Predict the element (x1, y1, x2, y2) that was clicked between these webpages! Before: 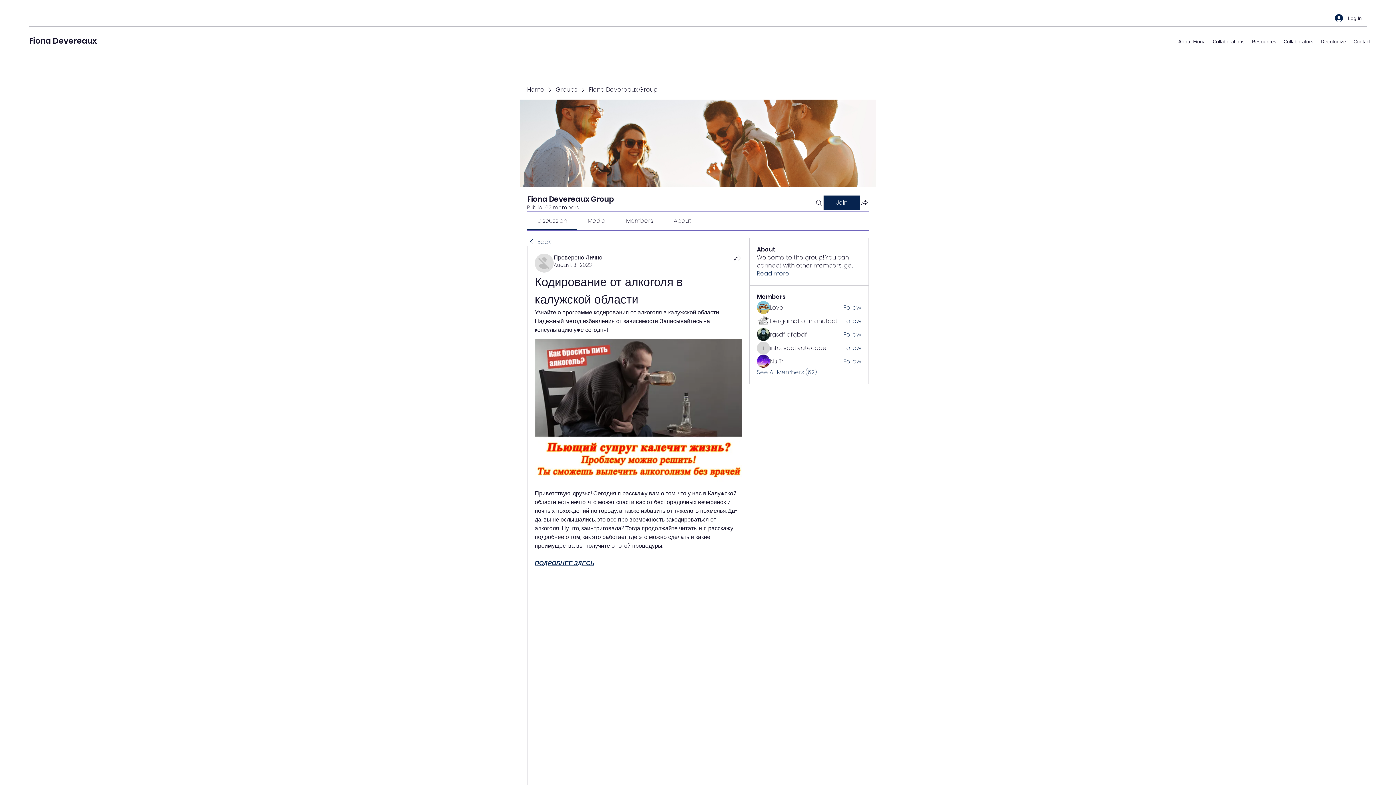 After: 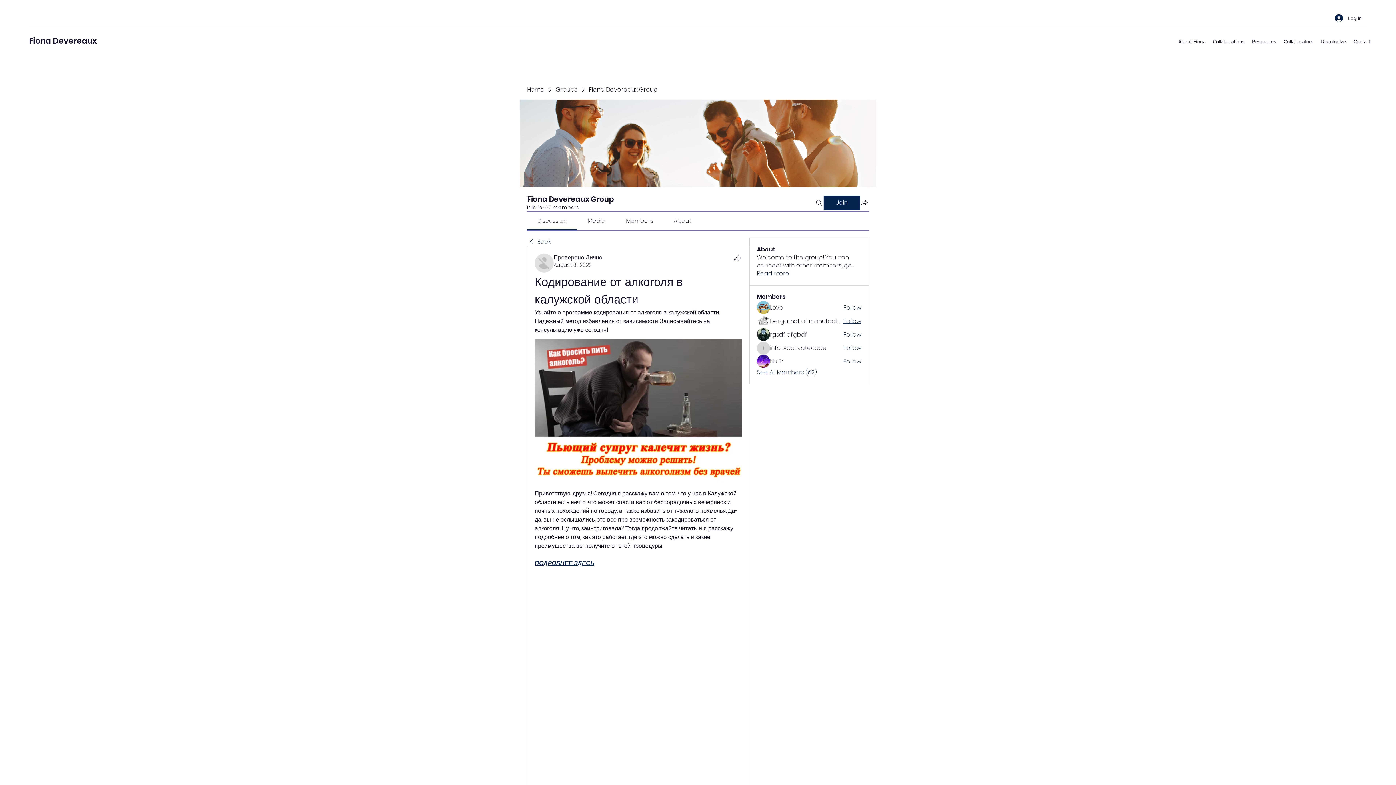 Action: label: Follow bbox: (843, 317, 861, 325)